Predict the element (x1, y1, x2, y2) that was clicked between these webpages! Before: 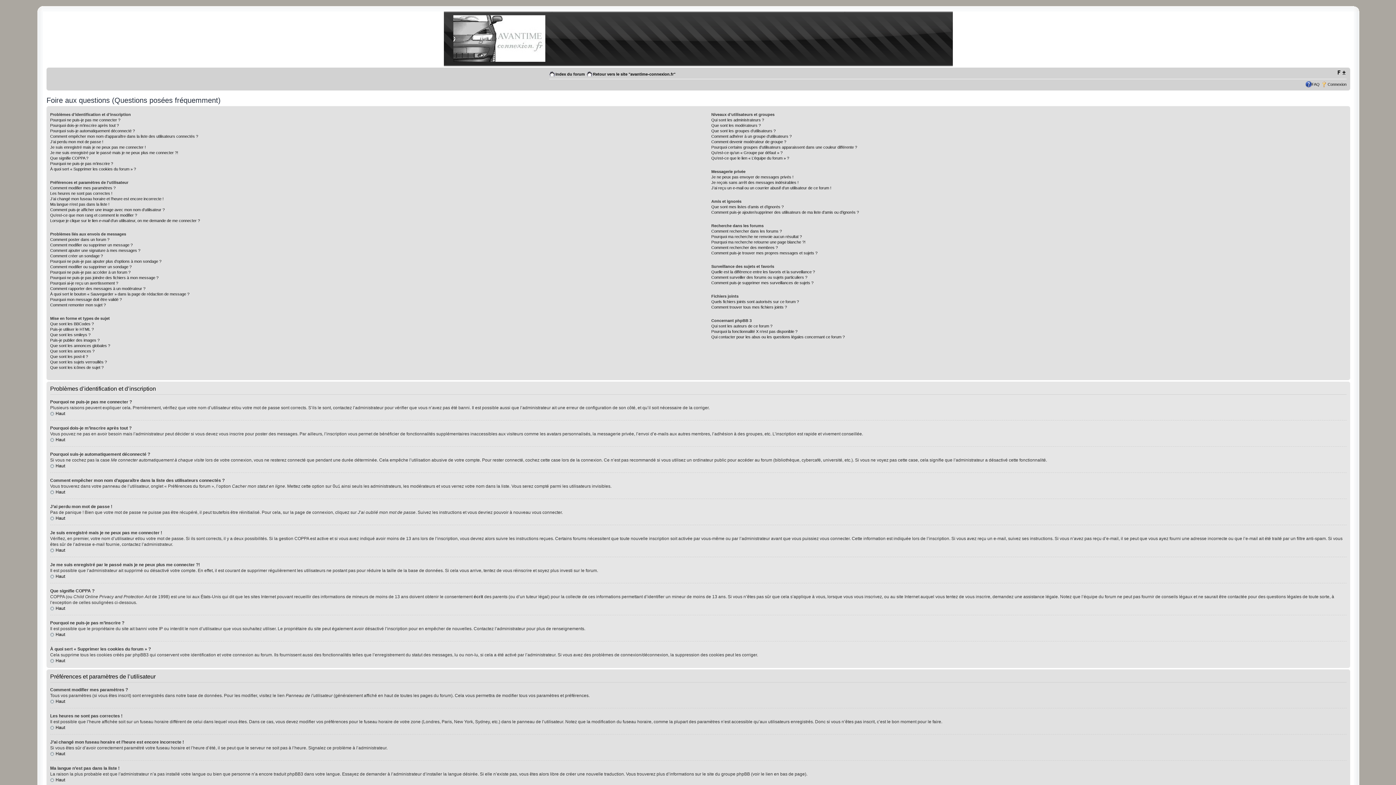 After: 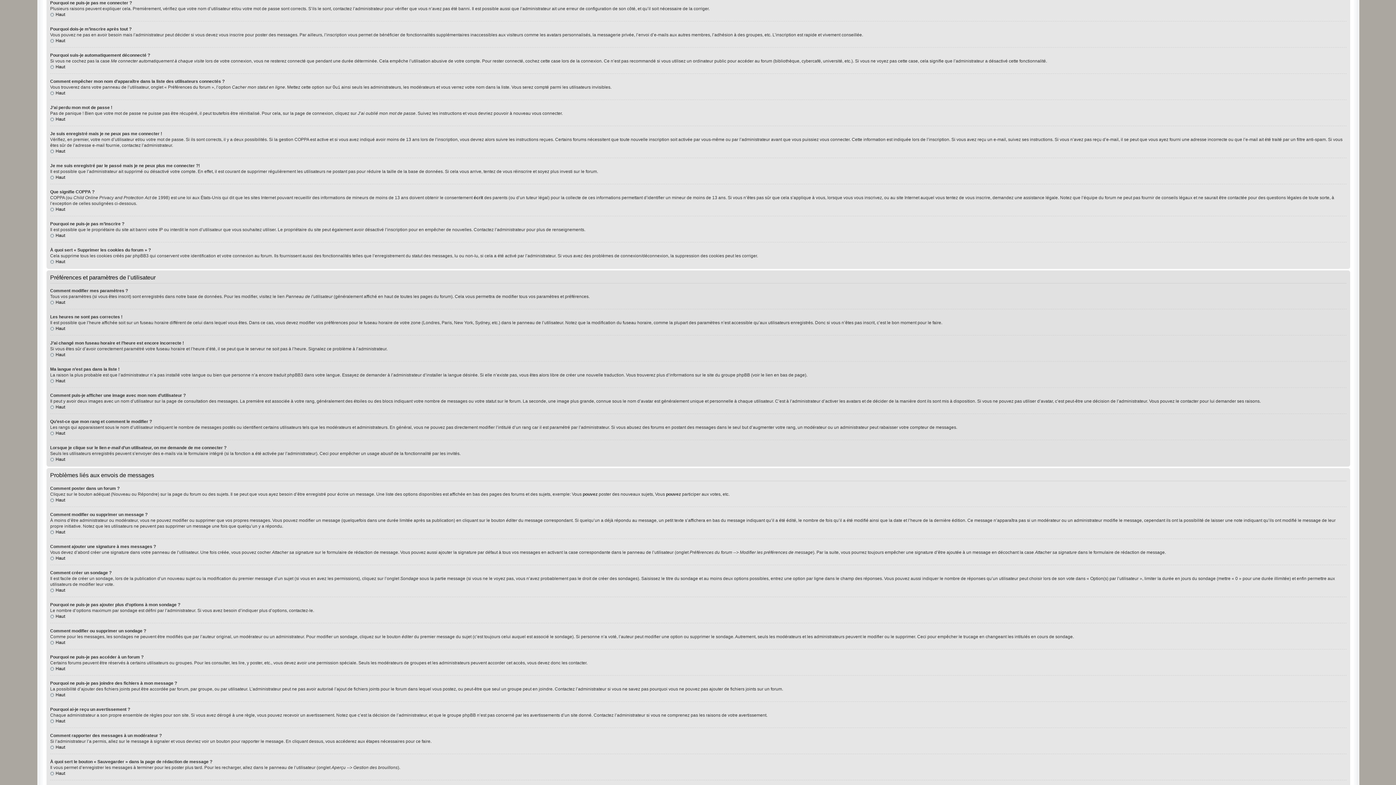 Action: label: Pourquoi ne puis-je pas me connecter ? bbox: (50, 117, 120, 122)